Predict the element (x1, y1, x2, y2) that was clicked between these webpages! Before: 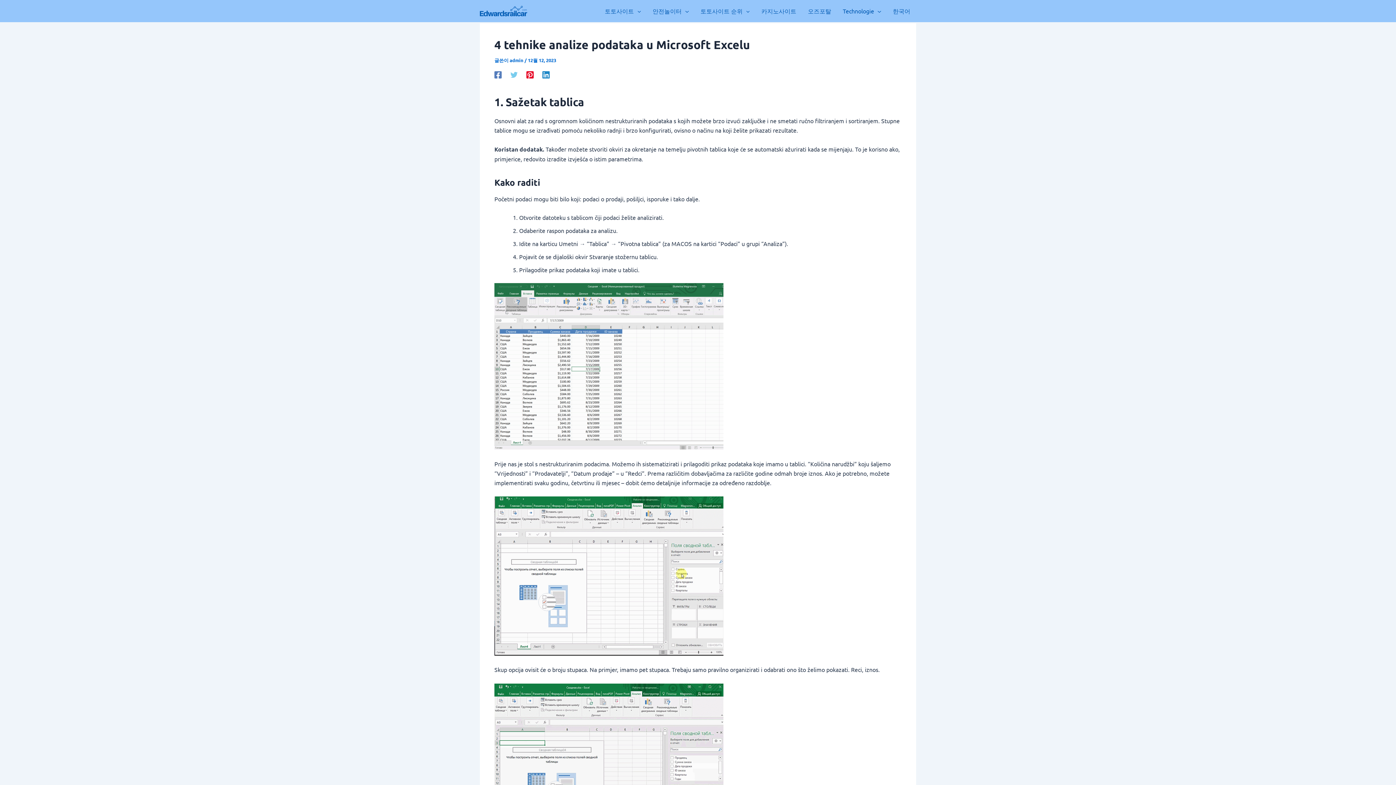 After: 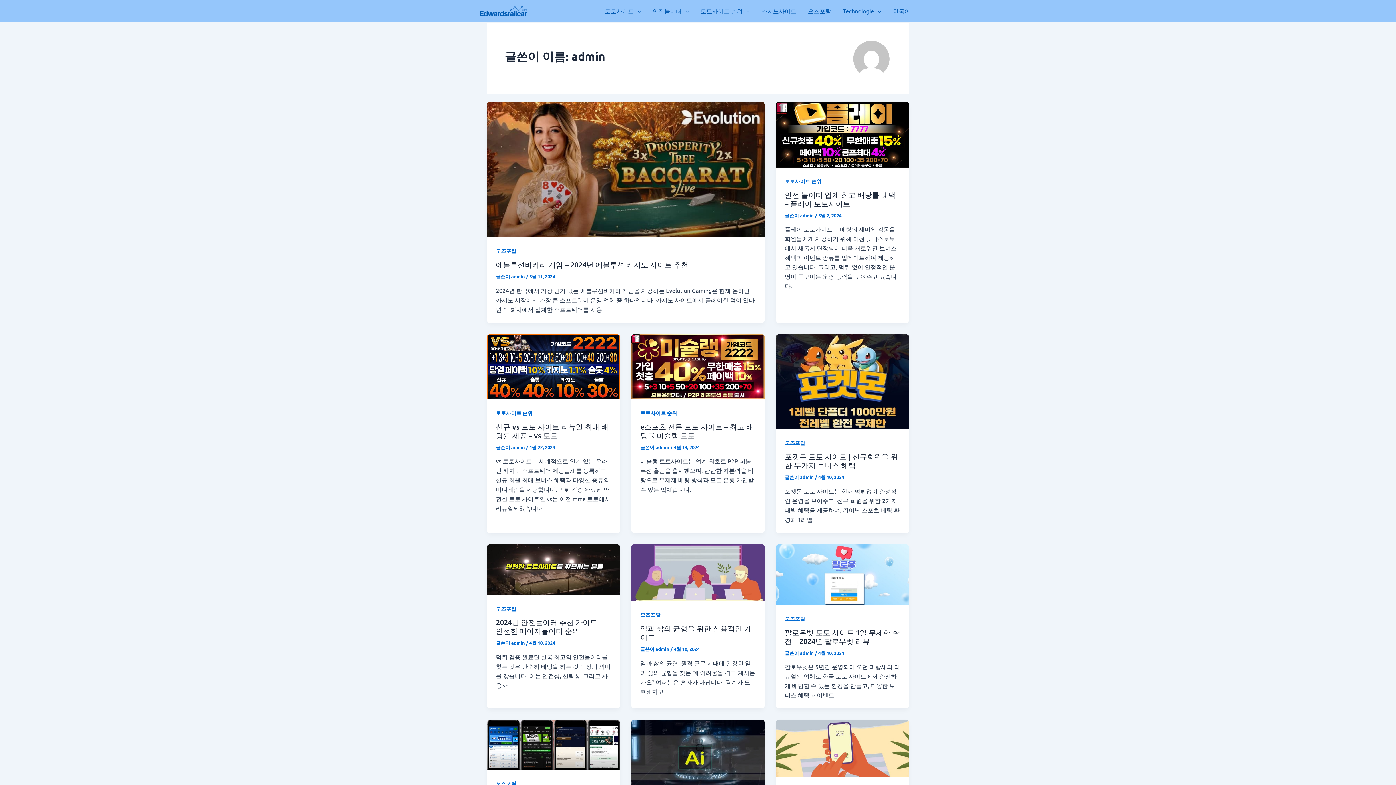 Action: bbox: (509, 57, 524, 63) label: admin 